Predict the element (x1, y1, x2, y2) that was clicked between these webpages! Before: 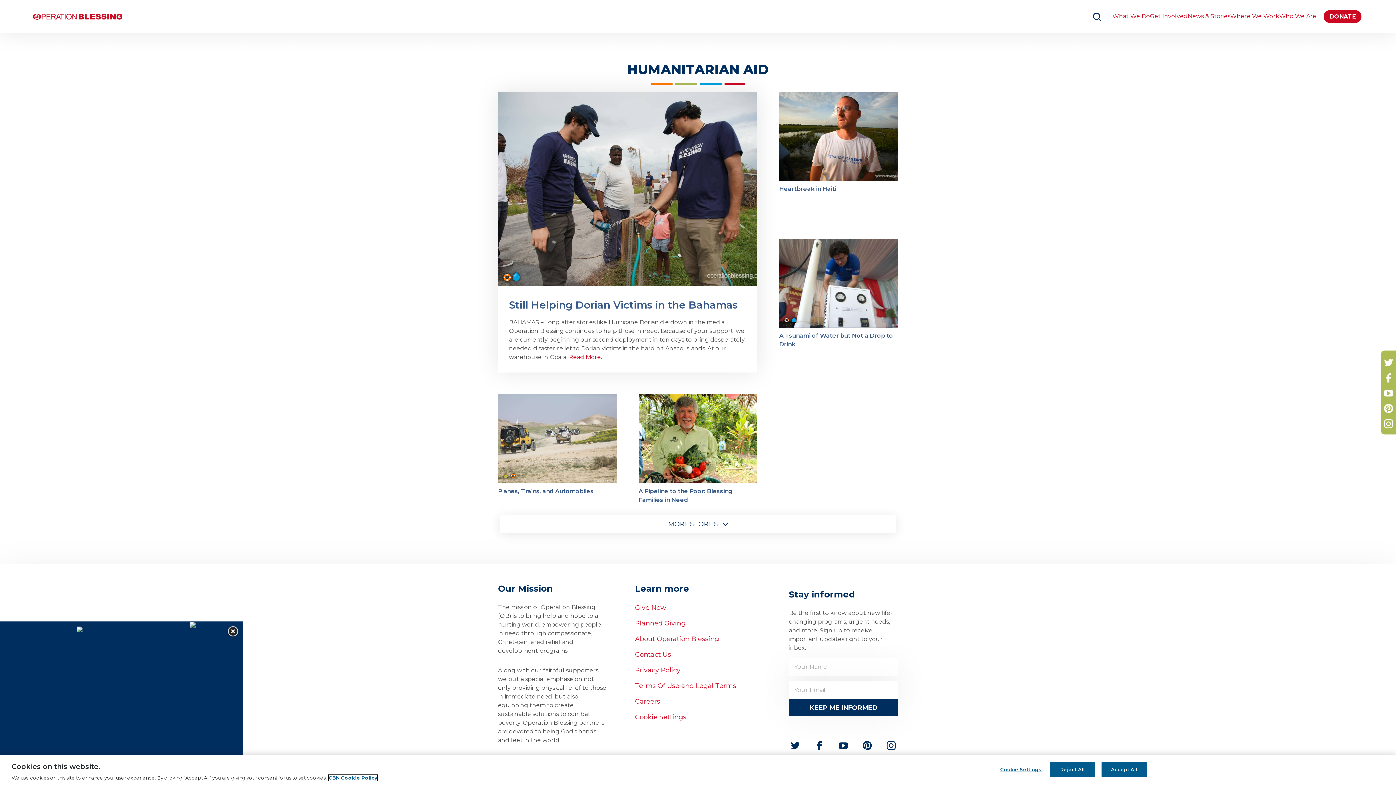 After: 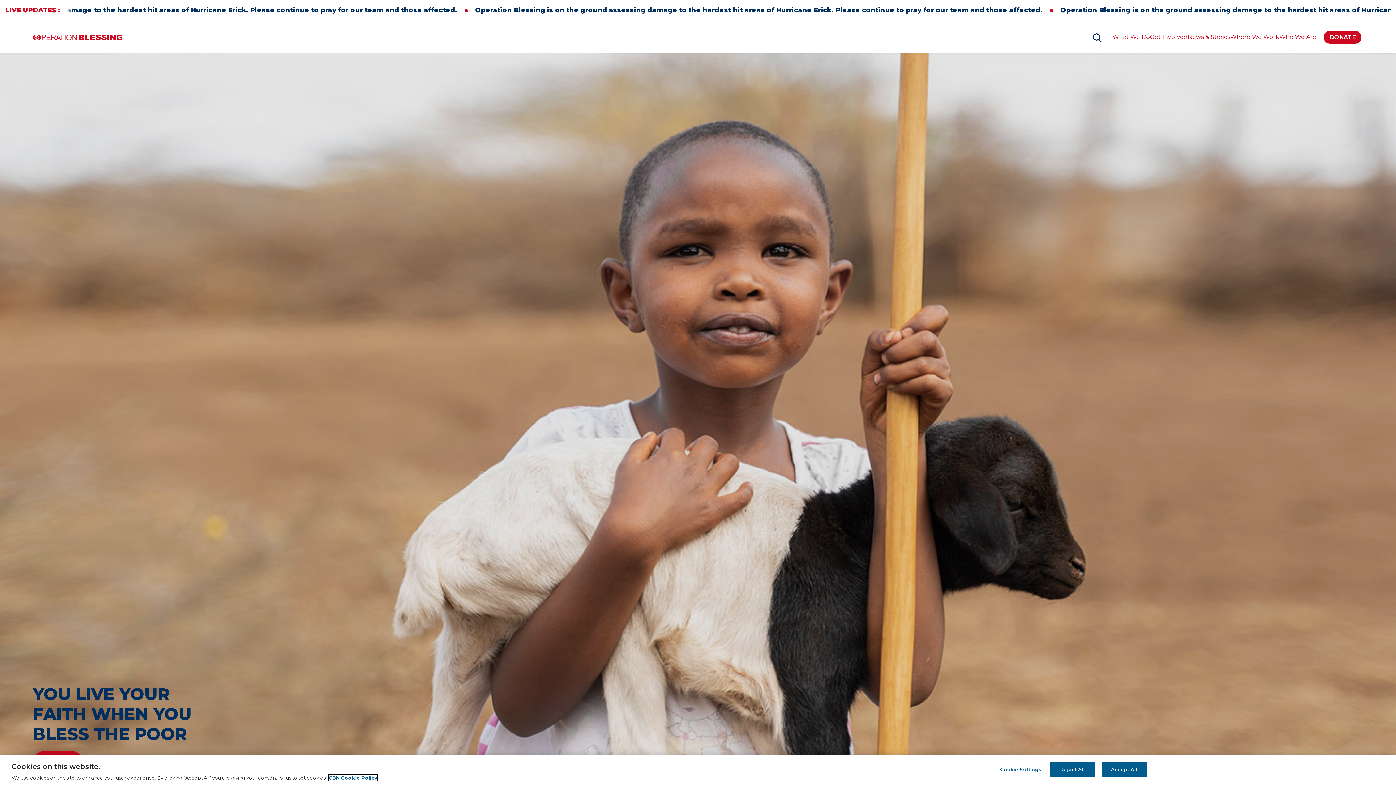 Action: bbox: (32, 12, 122, 19)